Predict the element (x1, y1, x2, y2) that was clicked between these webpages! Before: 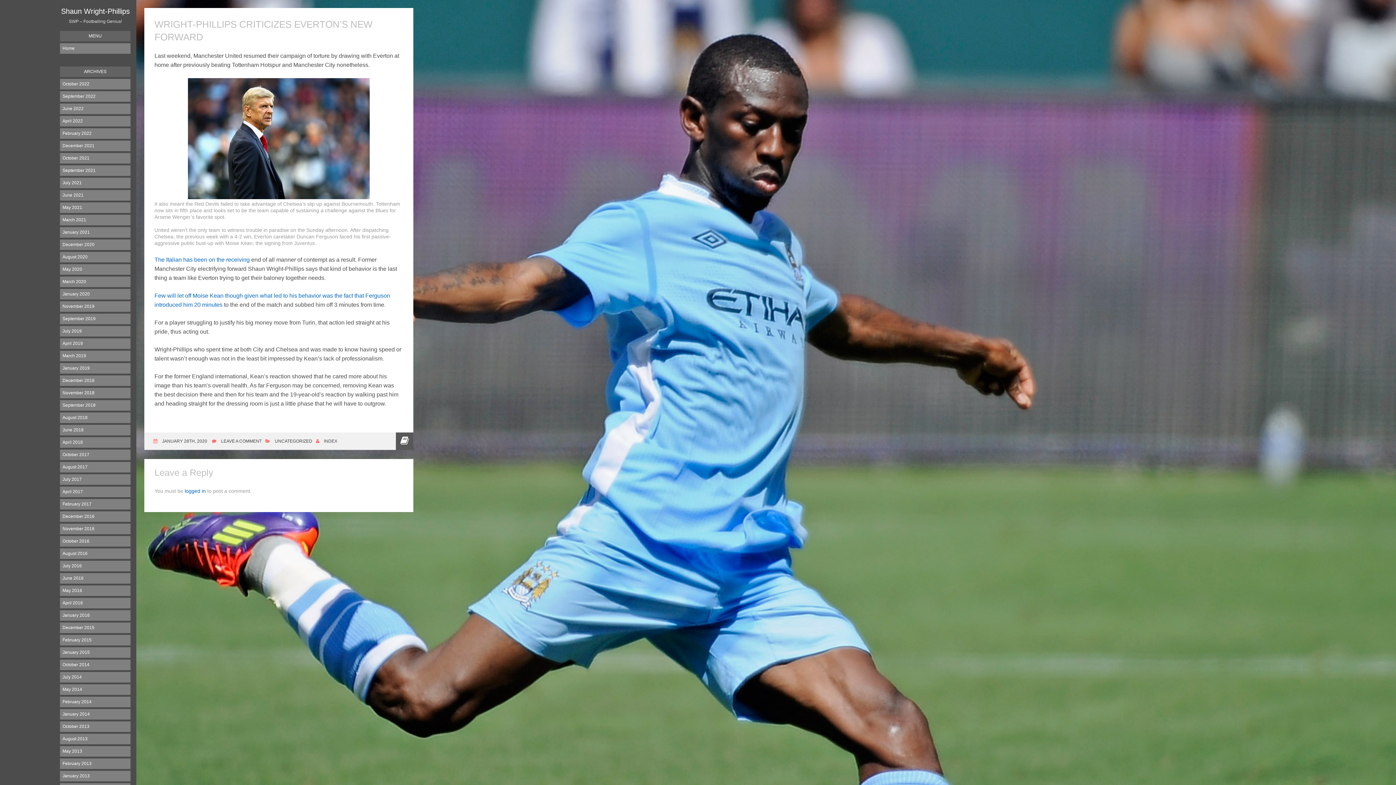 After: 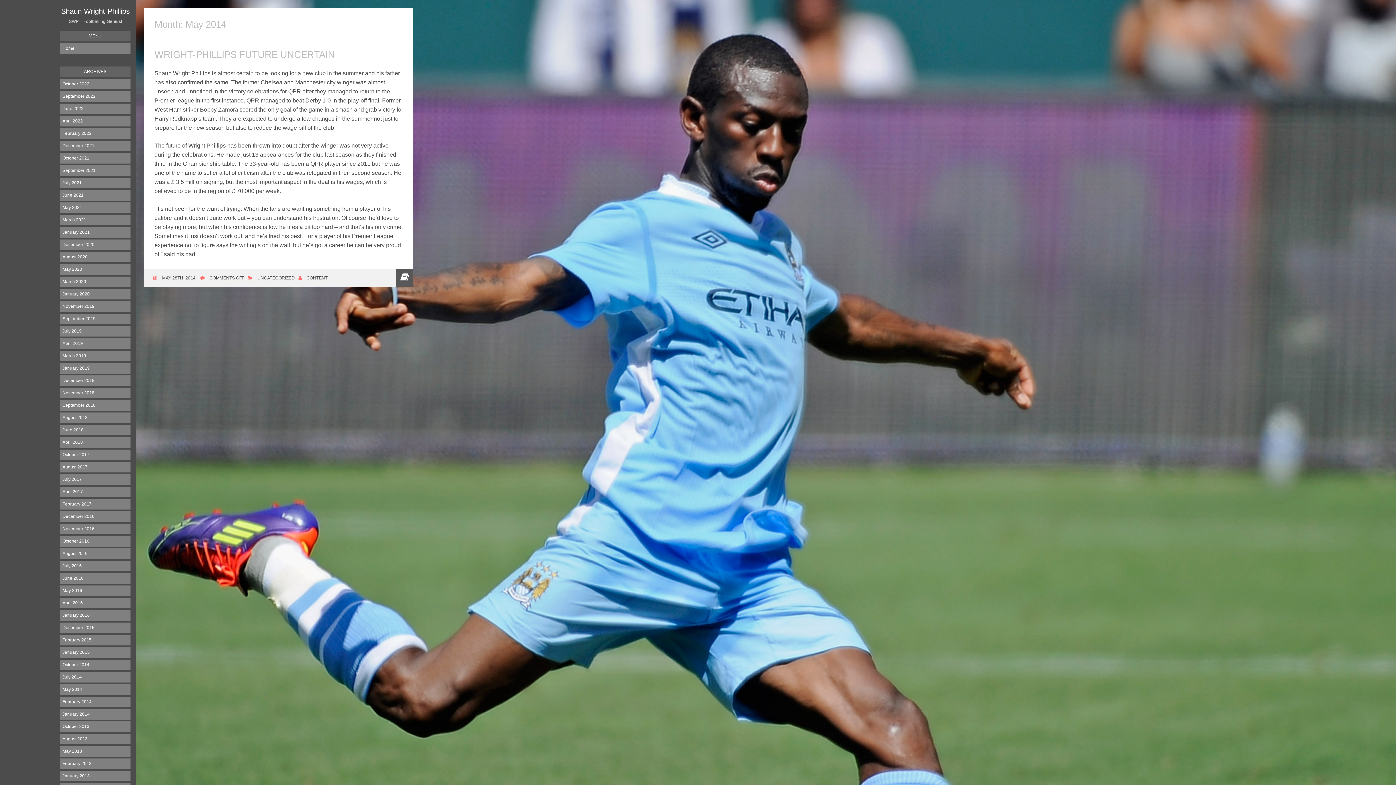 Action: label: May 2014 bbox: (60, 684, 130, 695)